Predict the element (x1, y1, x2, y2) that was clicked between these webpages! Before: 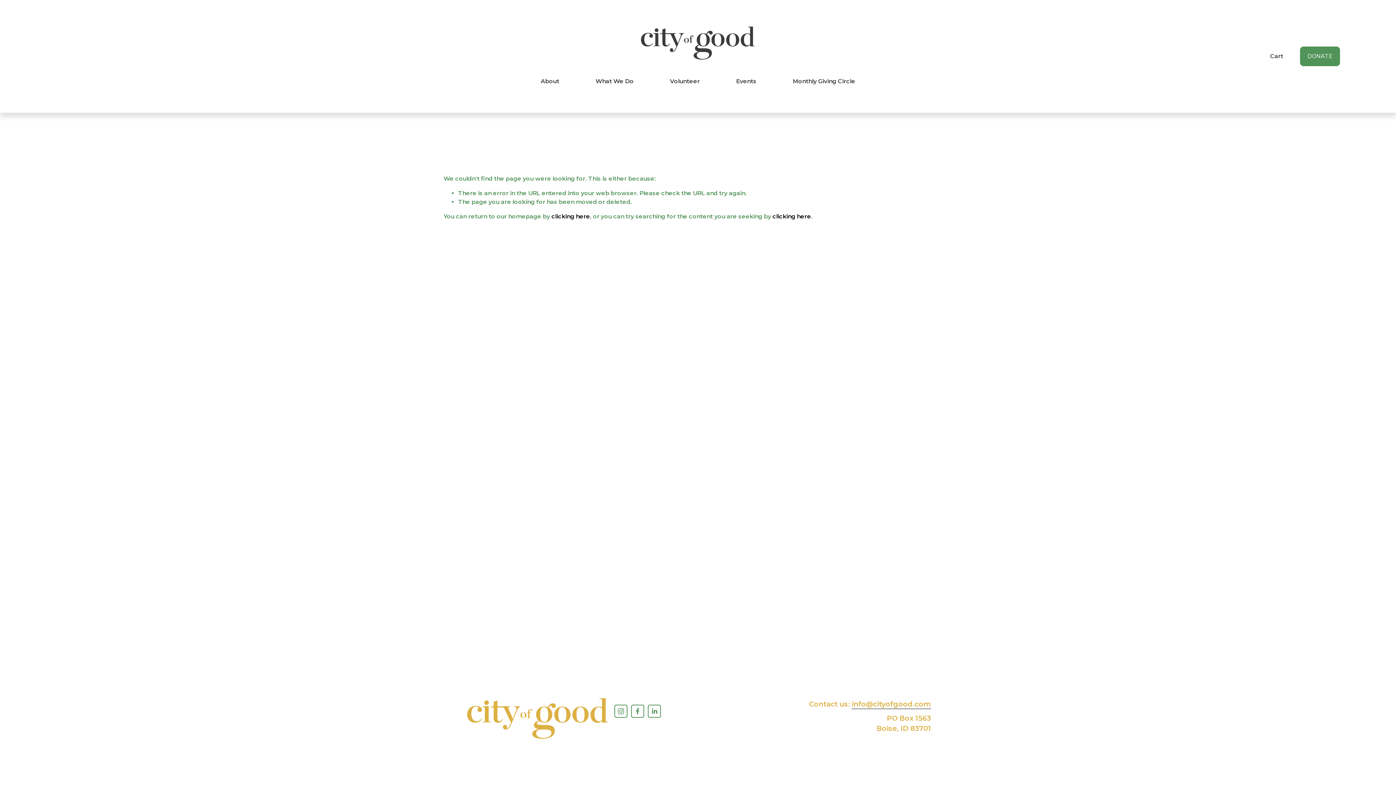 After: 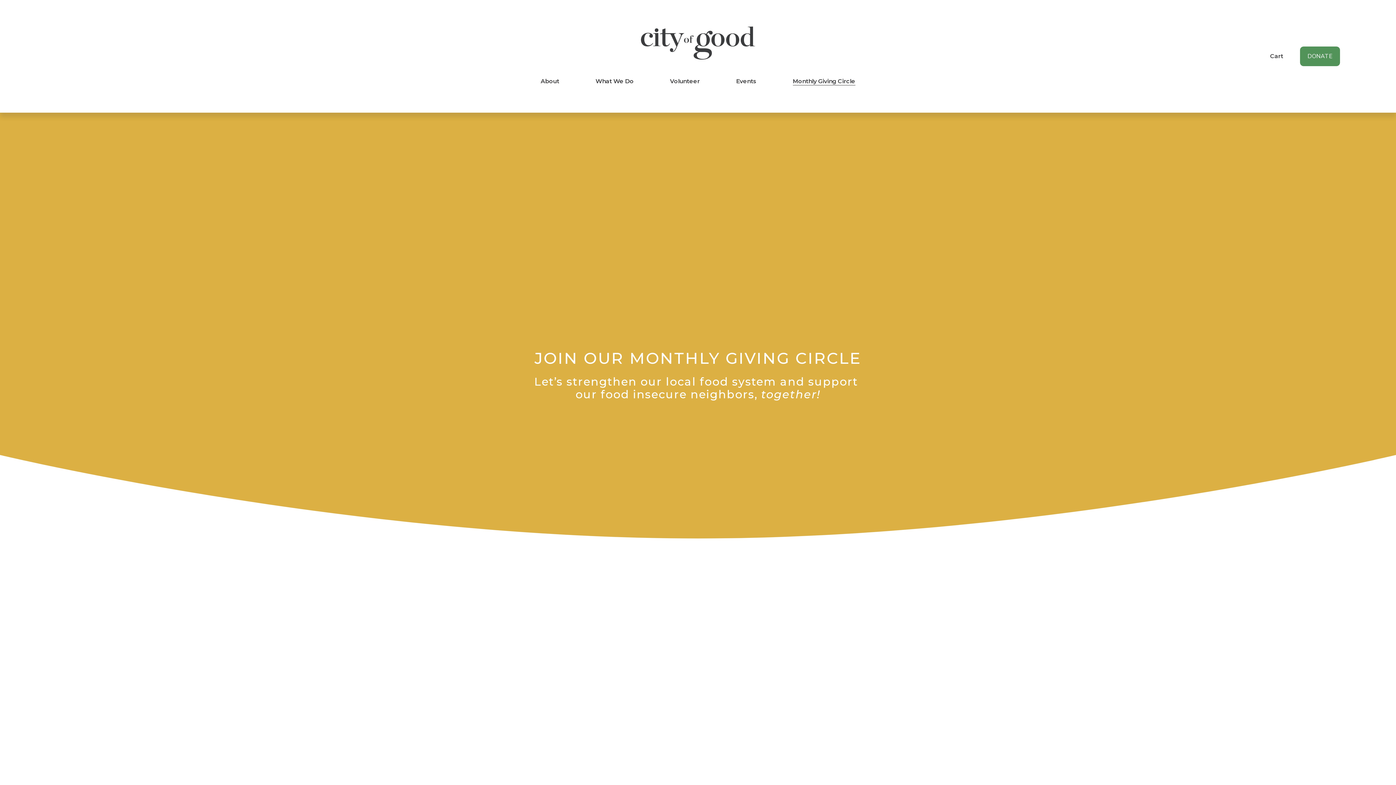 Action: label: Monthly Giving Circle bbox: (792, 76, 855, 86)